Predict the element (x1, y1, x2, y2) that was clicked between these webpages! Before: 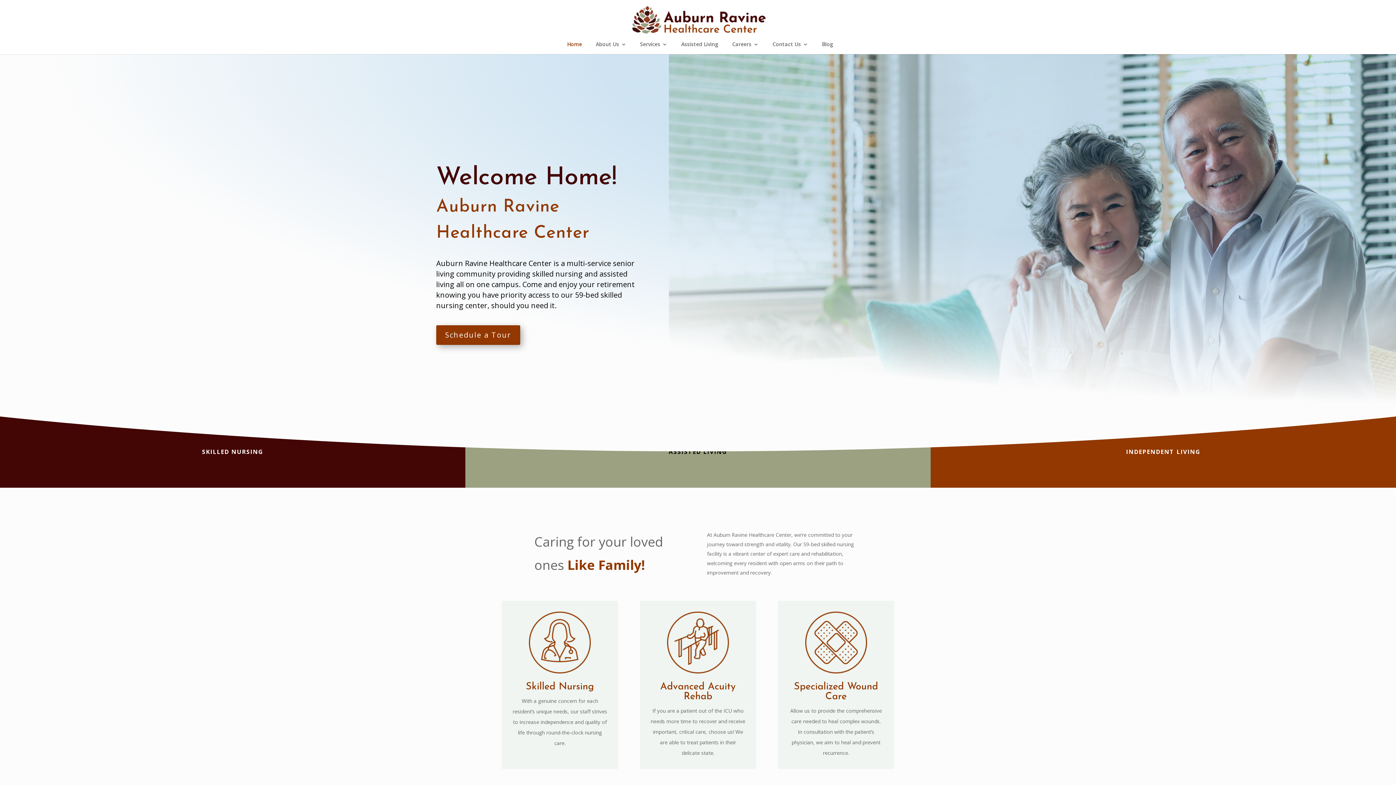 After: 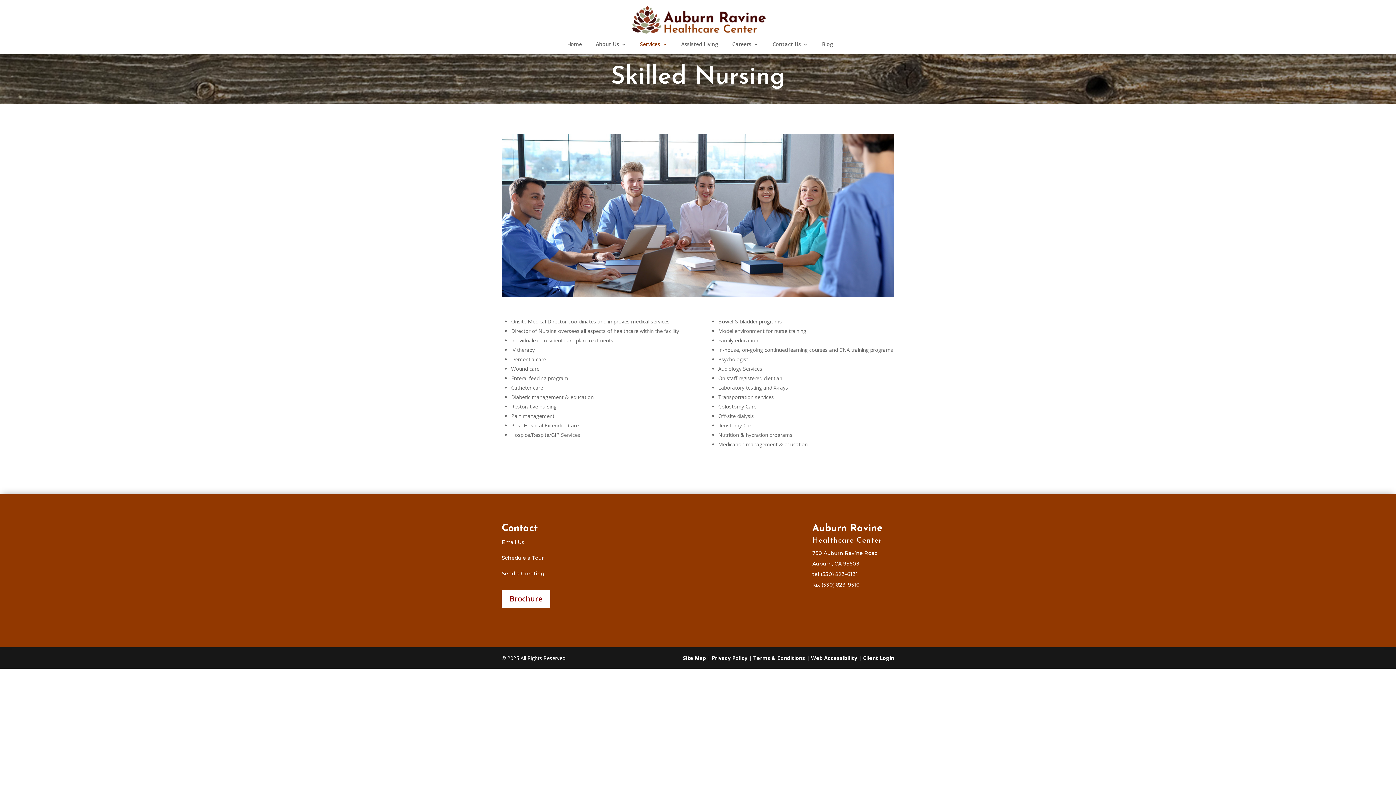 Action: bbox: (529, 668, 590, 675)